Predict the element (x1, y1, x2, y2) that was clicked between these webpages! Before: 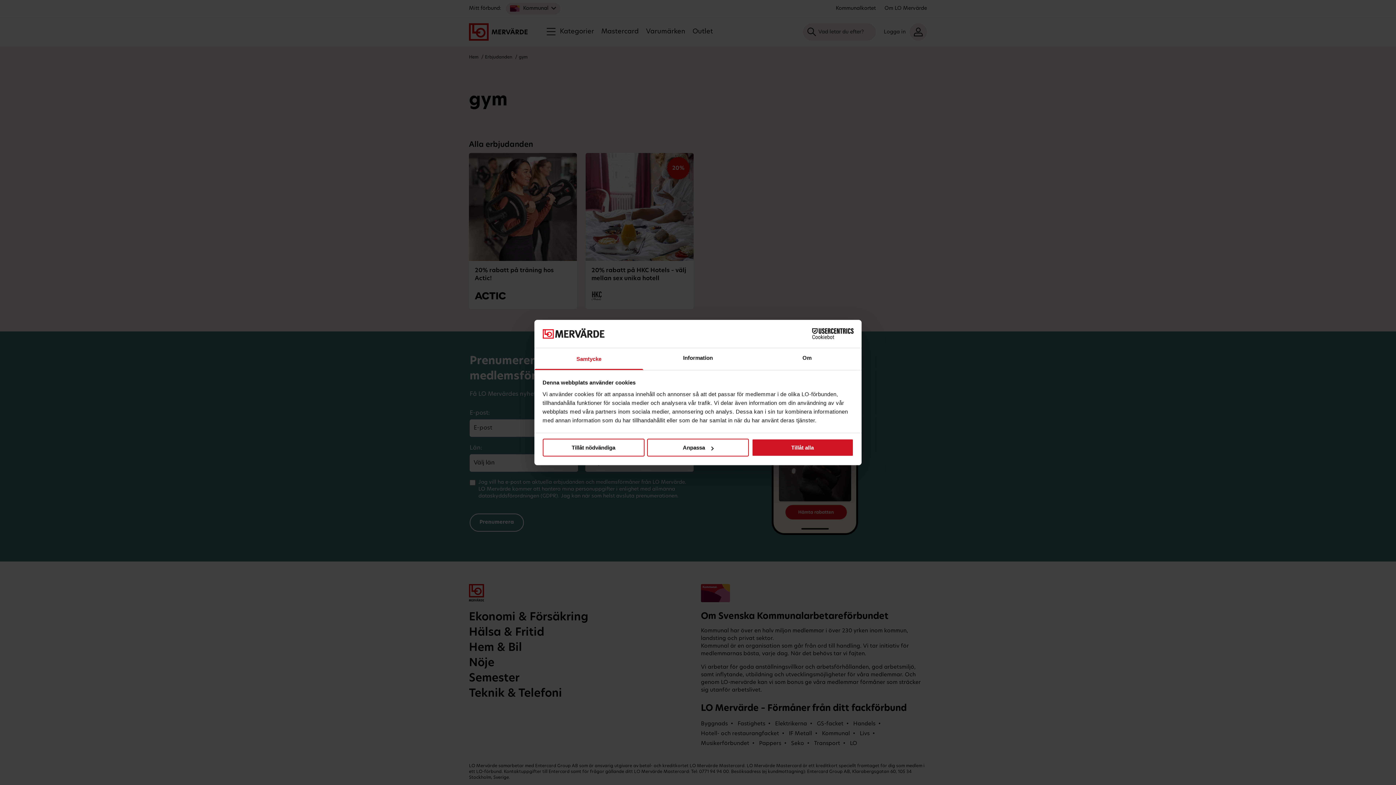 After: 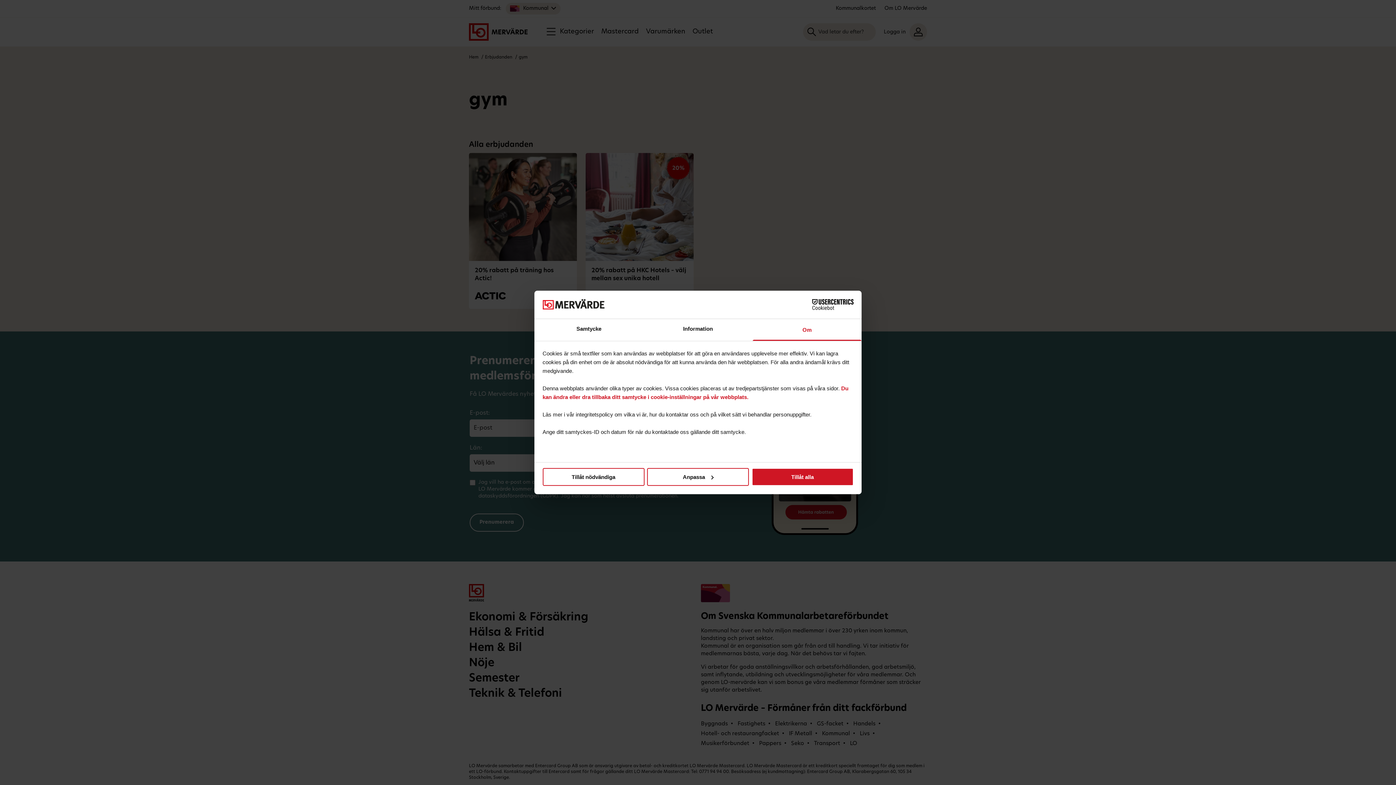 Action: label: Om bbox: (752, 348, 861, 370)